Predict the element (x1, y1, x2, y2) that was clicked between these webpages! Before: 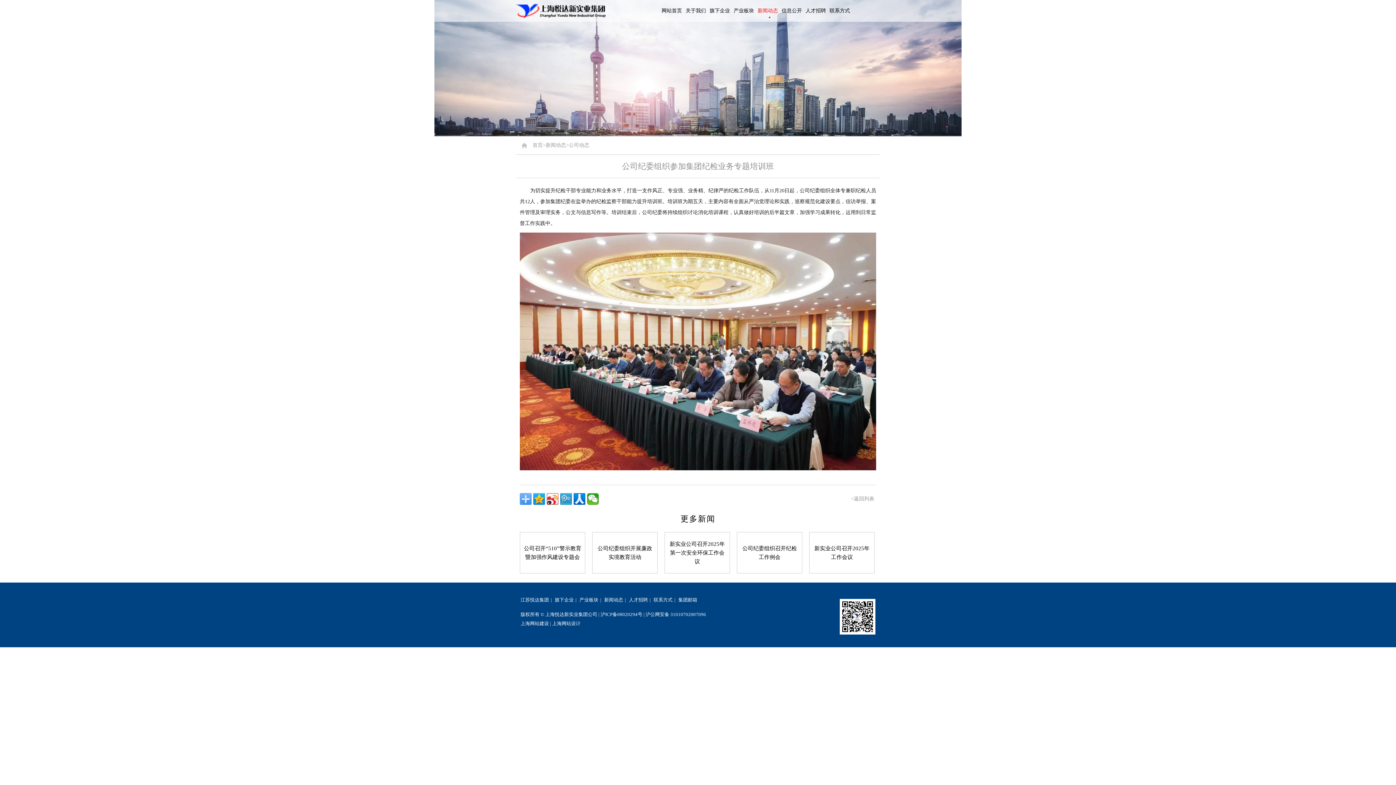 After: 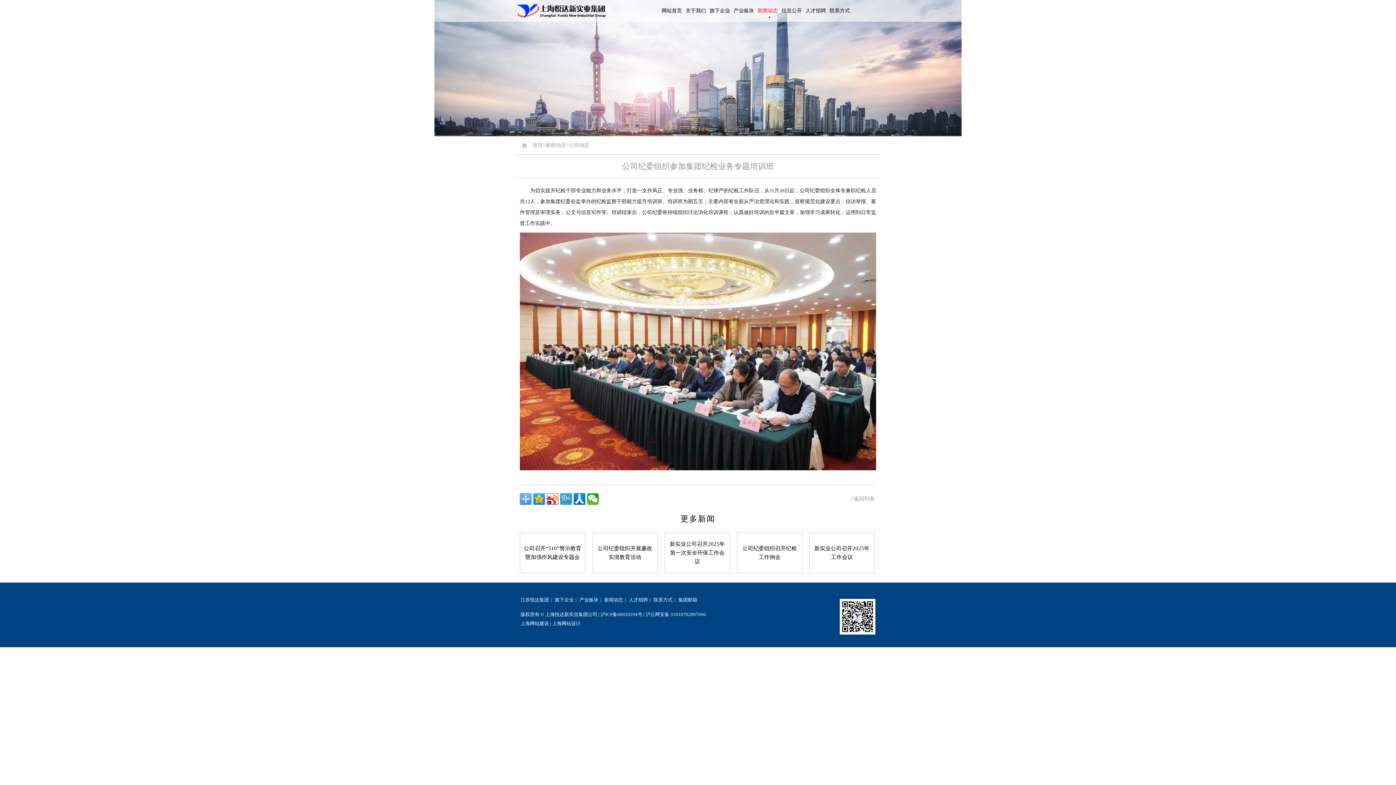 Action: label: 沪公网安备 31010702007096 bbox: (645, 611, 706, 617)